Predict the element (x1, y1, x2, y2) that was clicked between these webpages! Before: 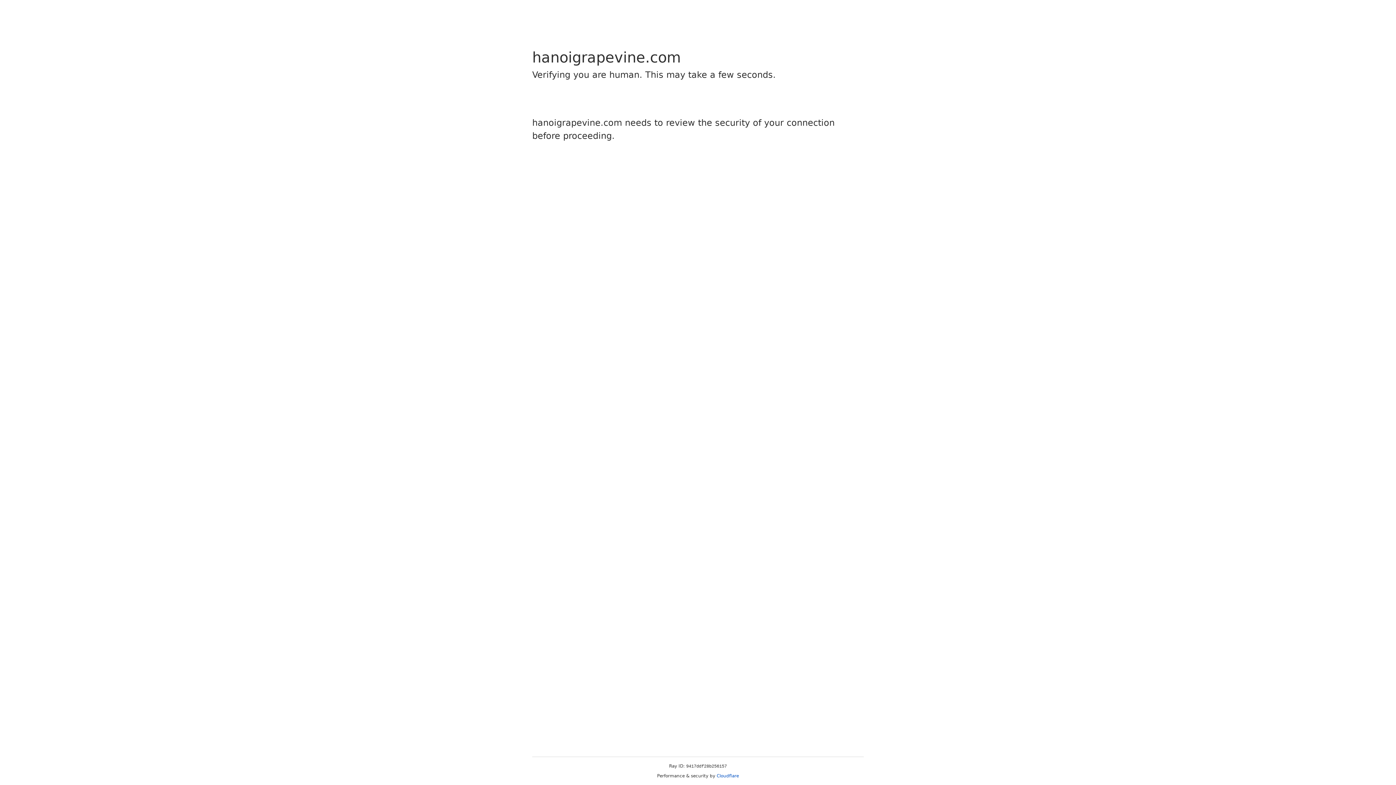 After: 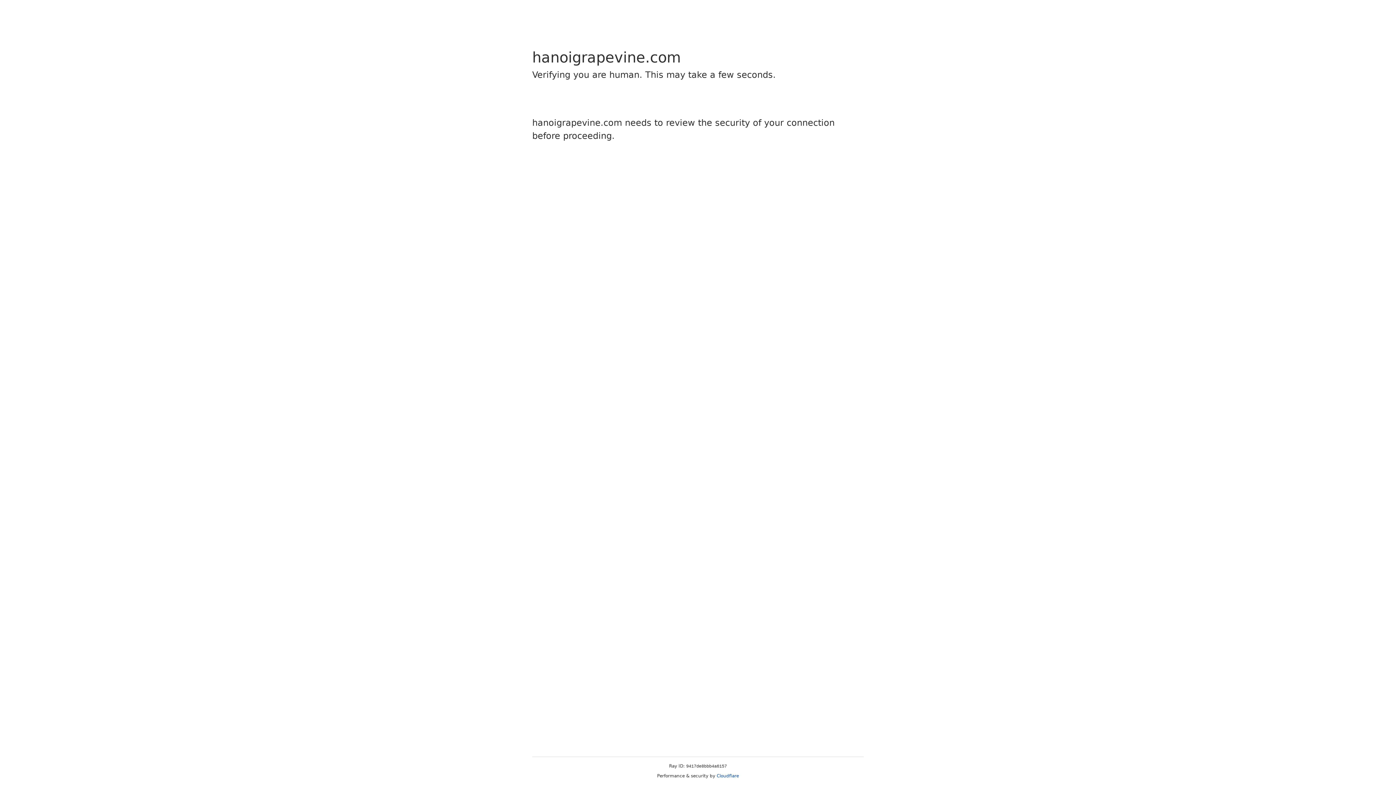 Action: bbox: (716, 773, 739, 778) label: Cloudflare